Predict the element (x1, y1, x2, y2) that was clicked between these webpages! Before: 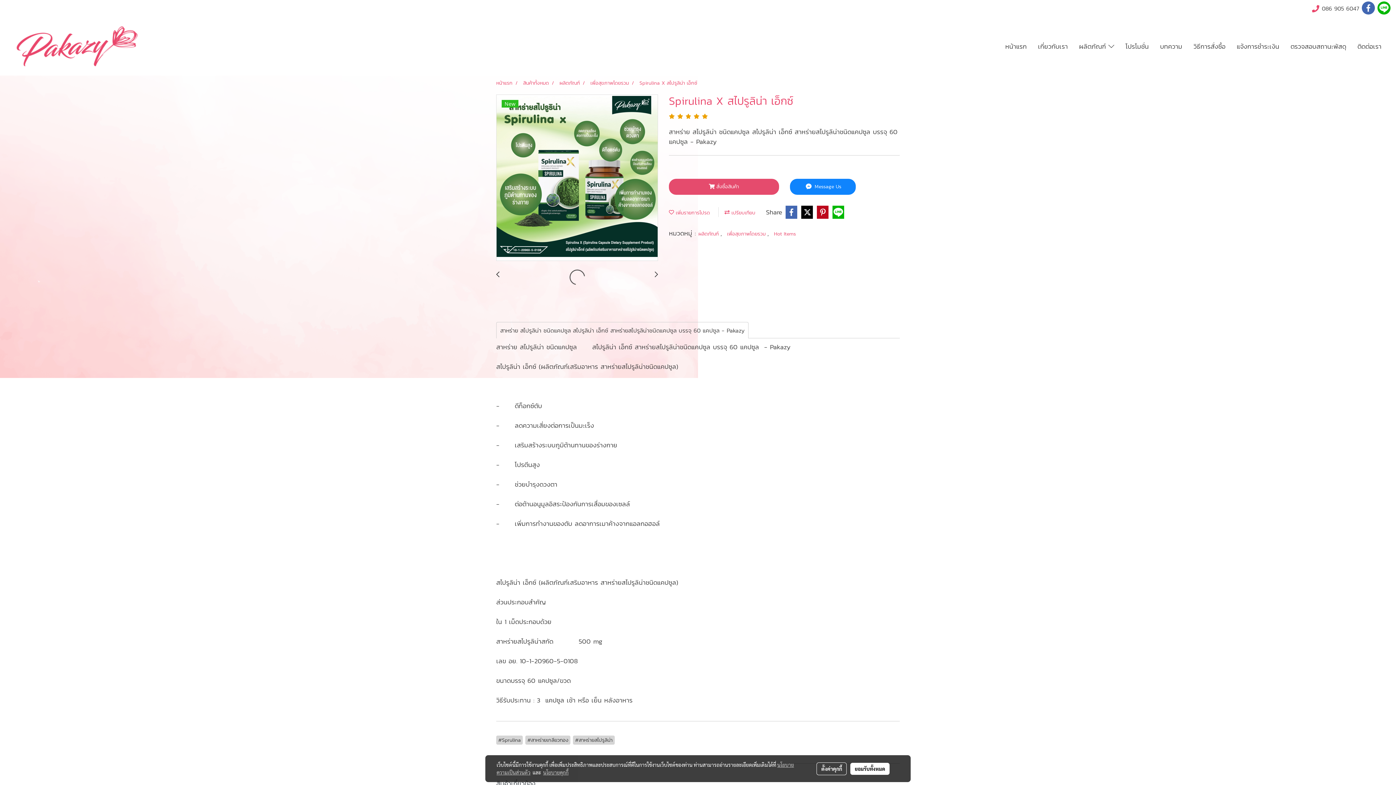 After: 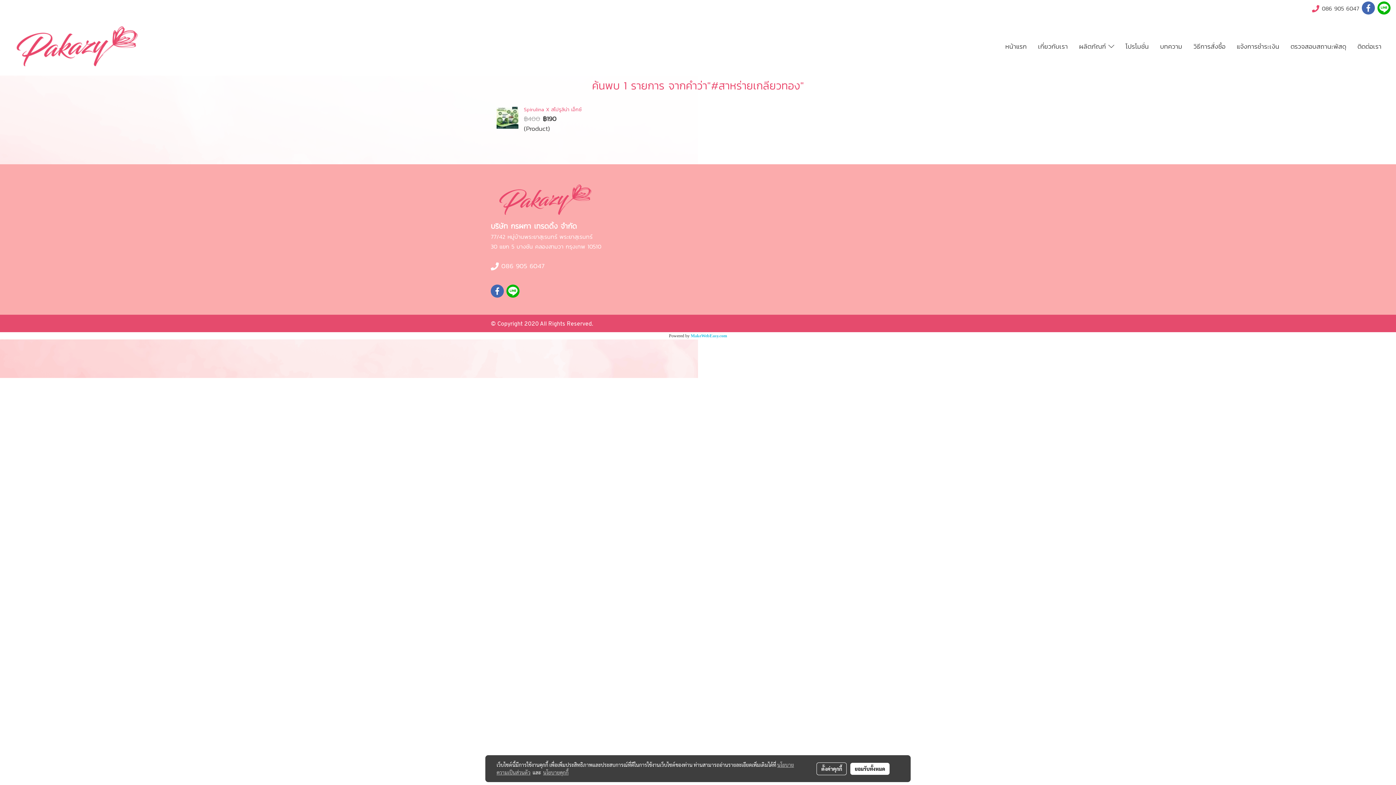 Action: bbox: (525, 736, 570, 744) label: #สาหร่ายเกลียวทอง